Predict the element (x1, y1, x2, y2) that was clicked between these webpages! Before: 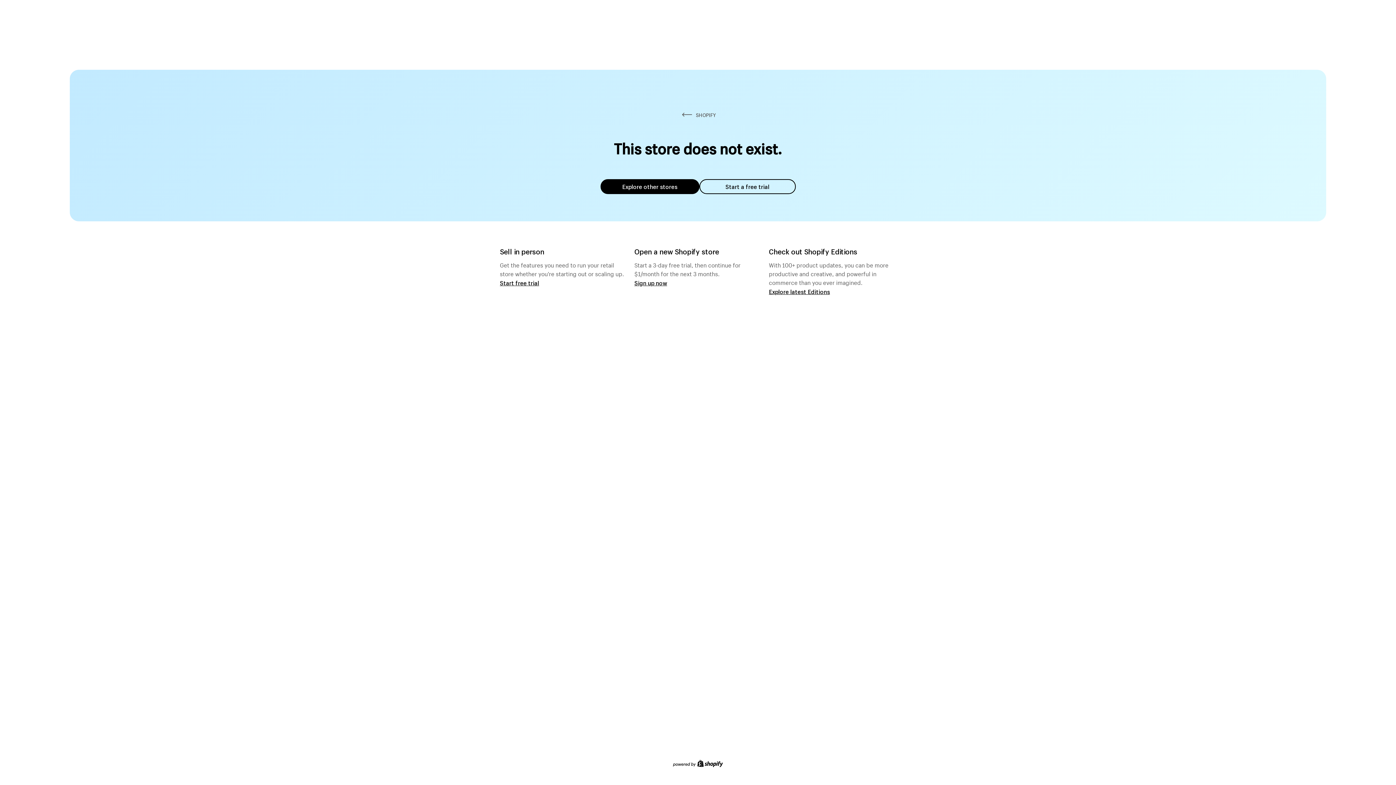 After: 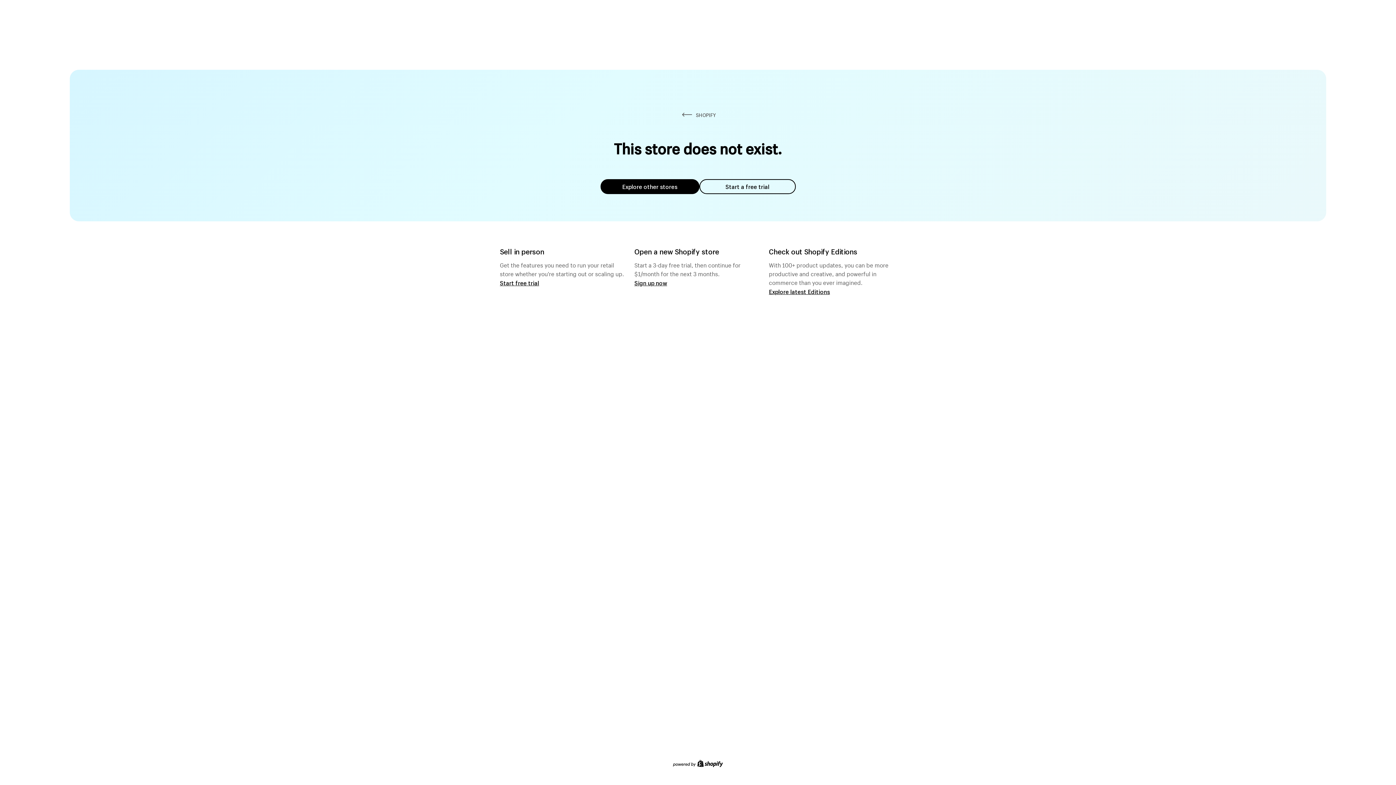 Action: label: Start a free trial bbox: (699, 179, 795, 194)